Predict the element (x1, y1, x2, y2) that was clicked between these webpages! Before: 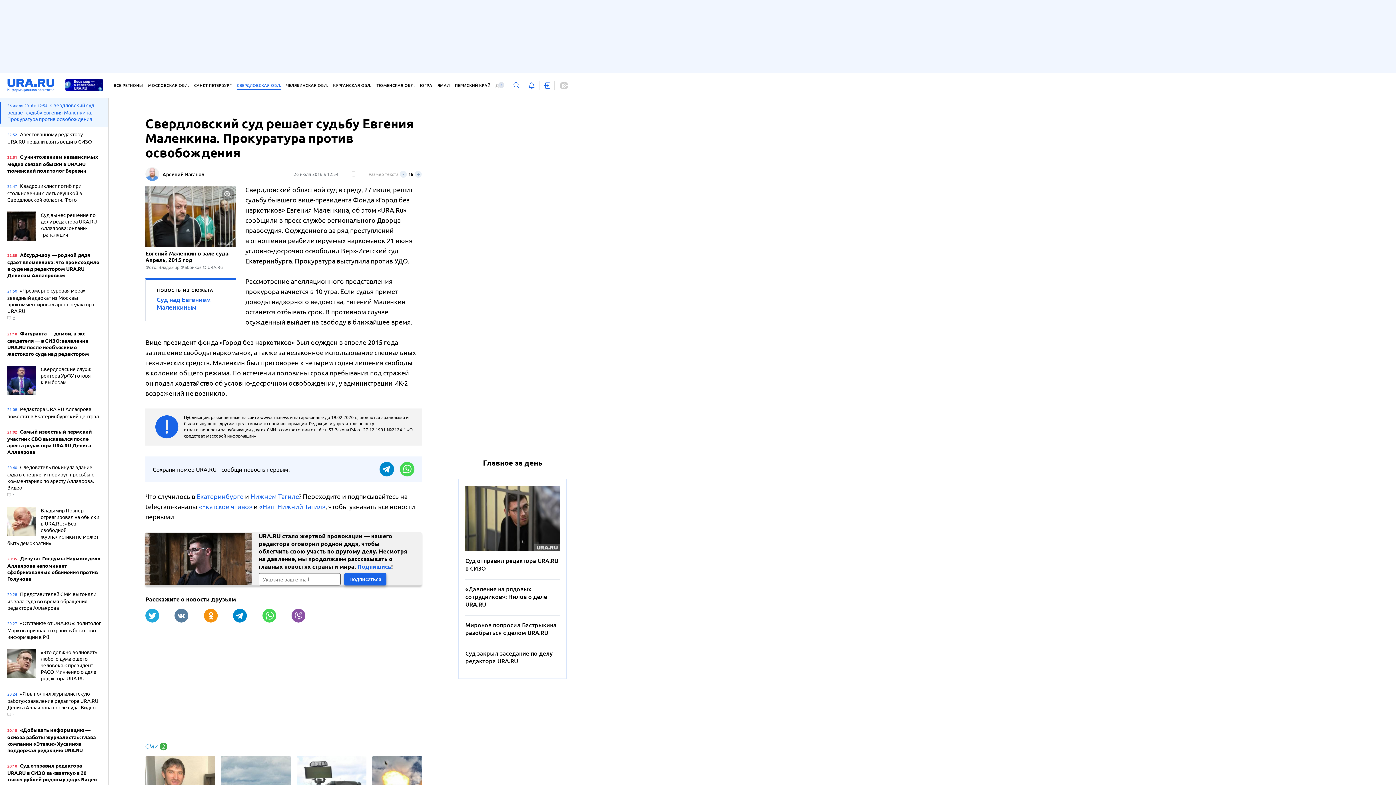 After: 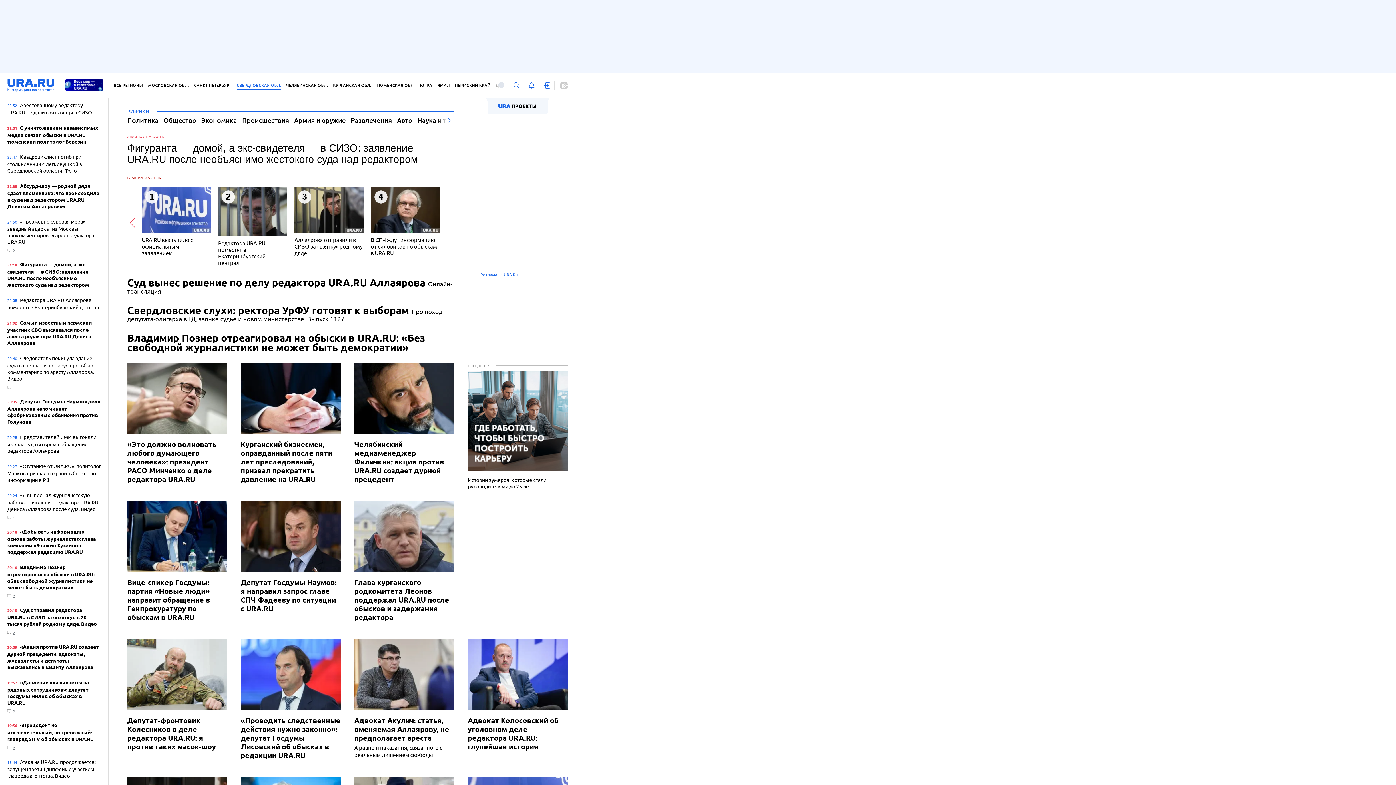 Action: label: СВЕРДЛОВСКАЯ ОБЛ. bbox: (236, 81, 281, 90)